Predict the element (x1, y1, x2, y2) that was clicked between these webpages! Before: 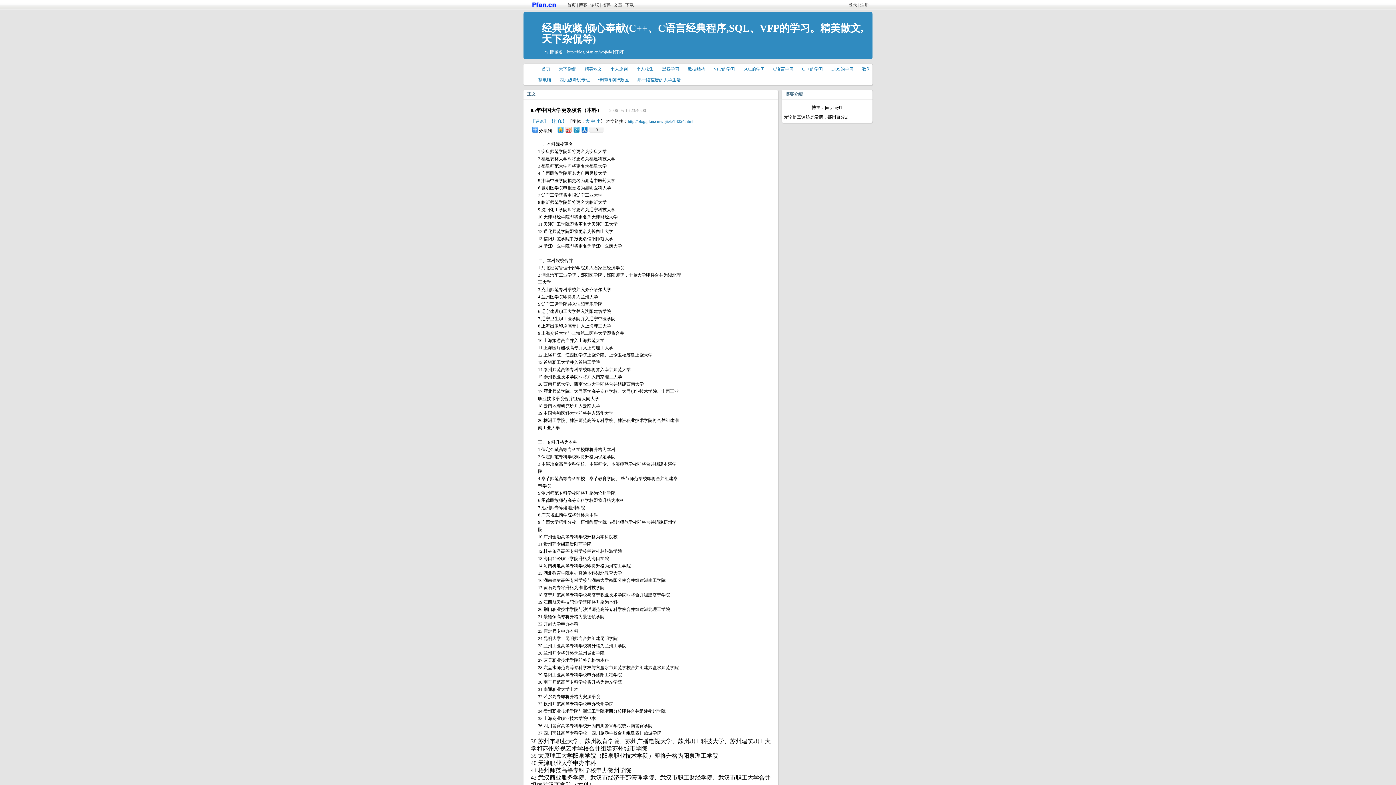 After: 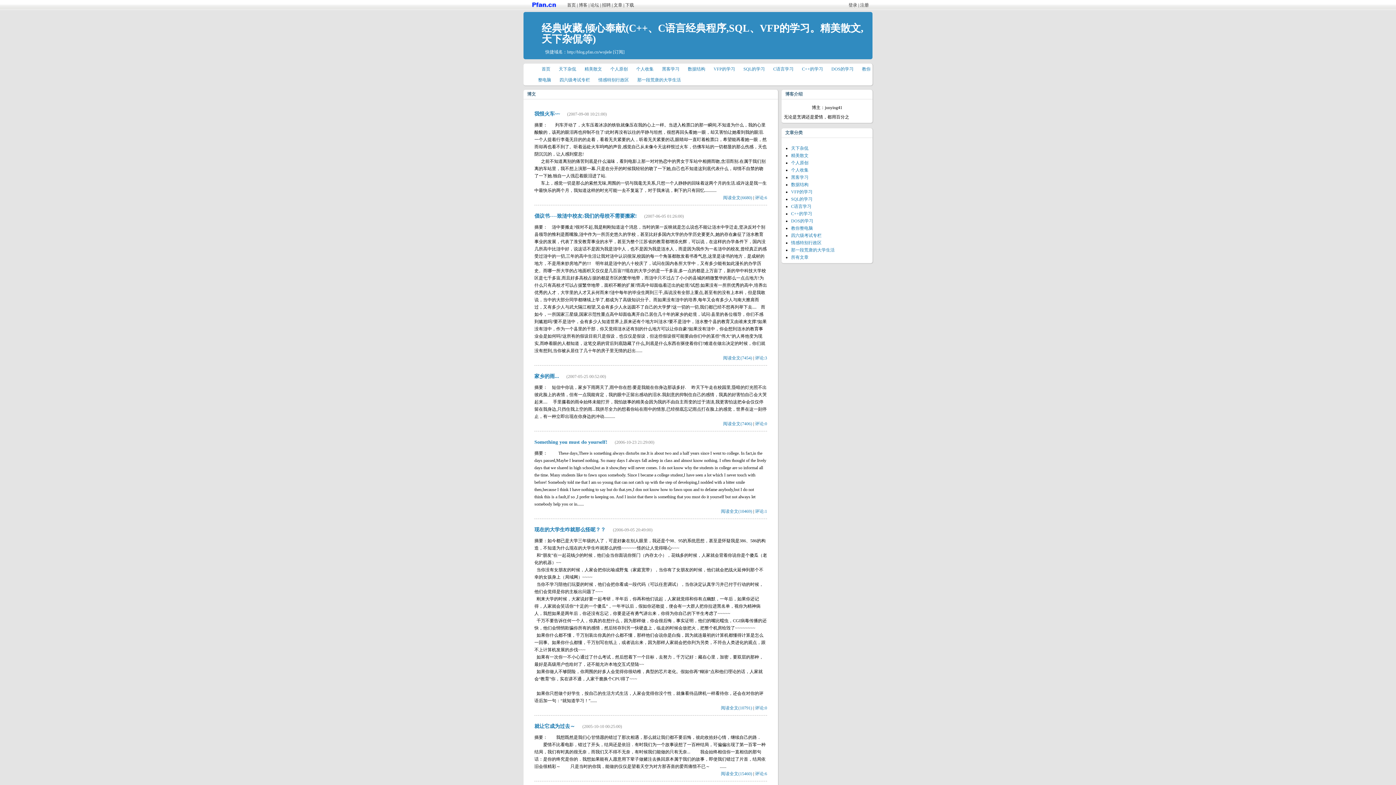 Action: label: 个人原创 bbox: (610, 66, 628, 71)